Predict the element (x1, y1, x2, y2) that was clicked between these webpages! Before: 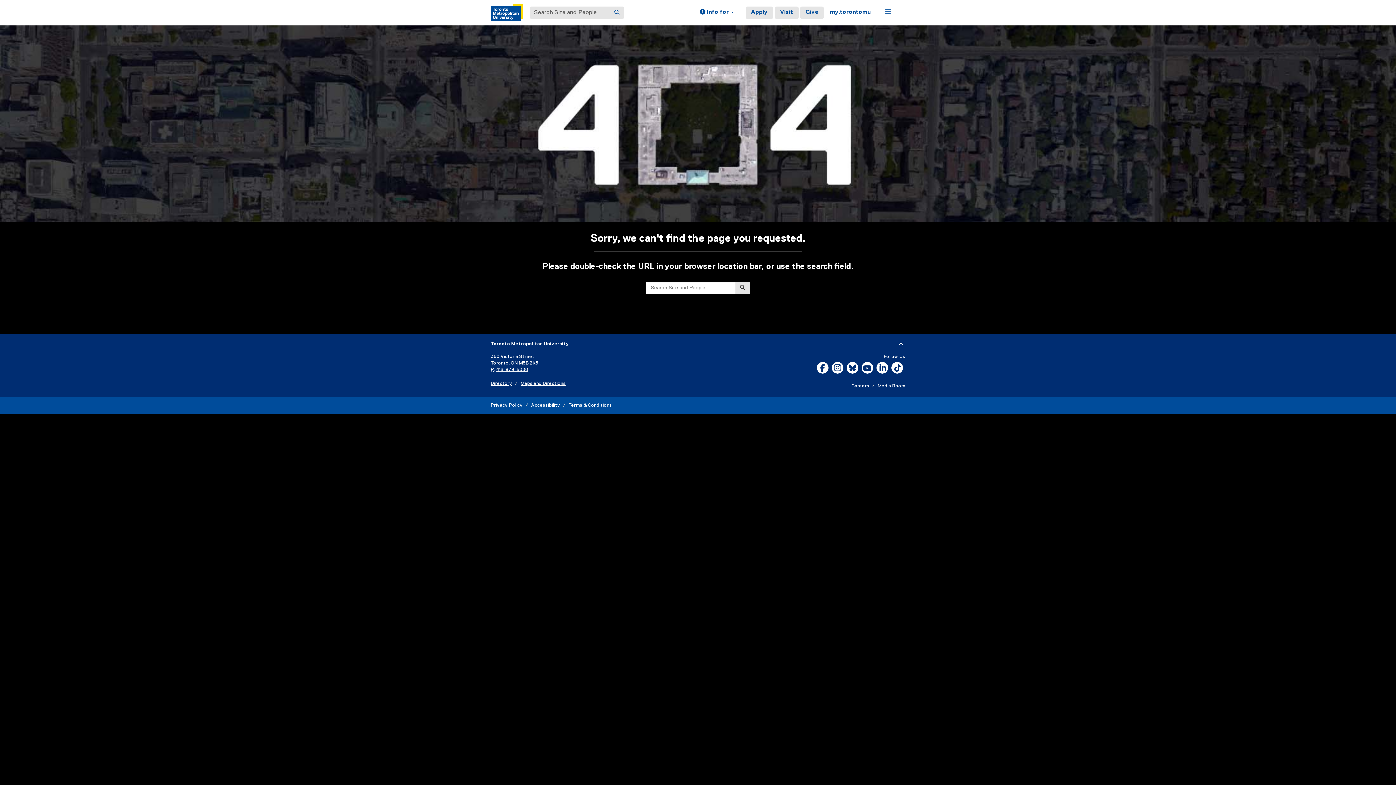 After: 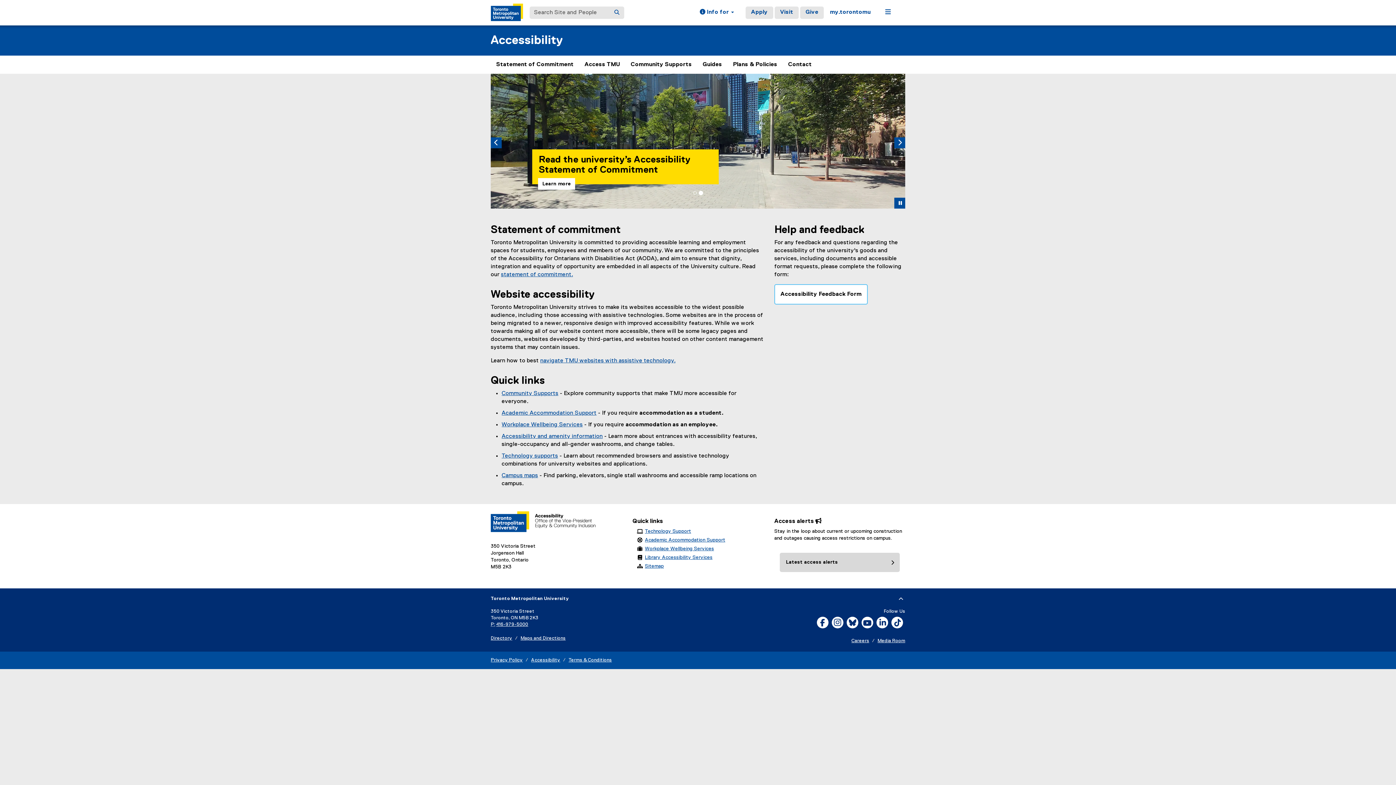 Action: label: Accessibility bbox: (531, 403, 560, 408)